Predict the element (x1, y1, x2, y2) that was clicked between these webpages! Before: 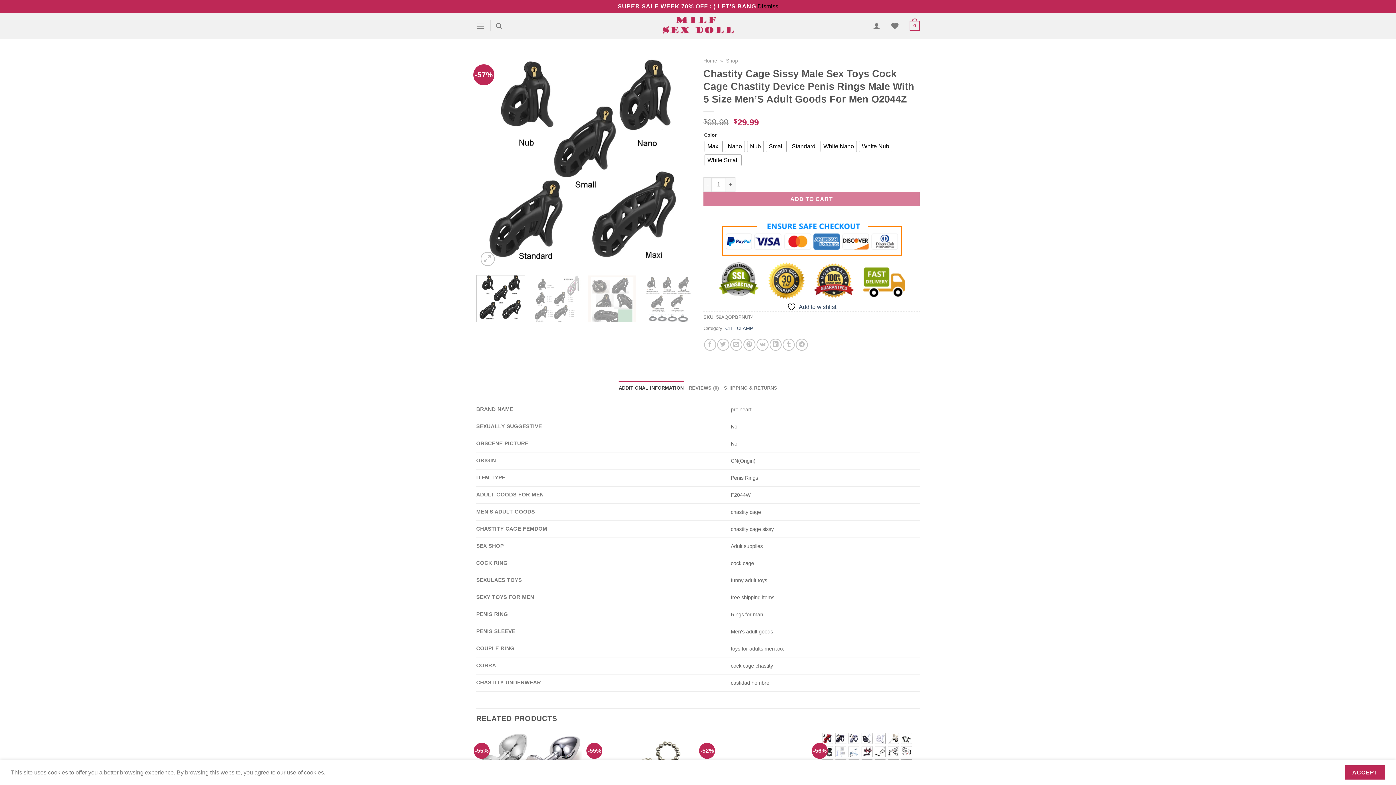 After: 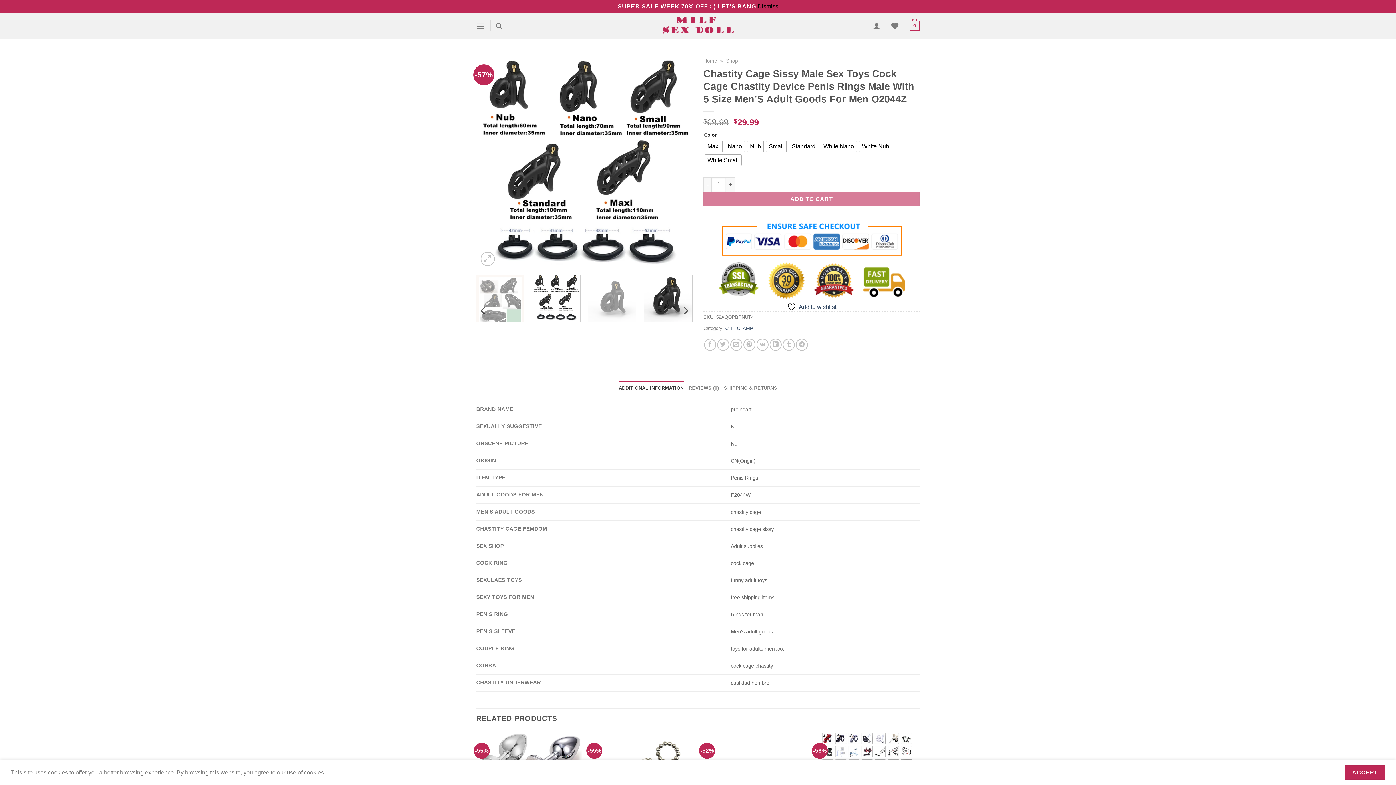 Action: bbox: (644, 275, 692, 322)